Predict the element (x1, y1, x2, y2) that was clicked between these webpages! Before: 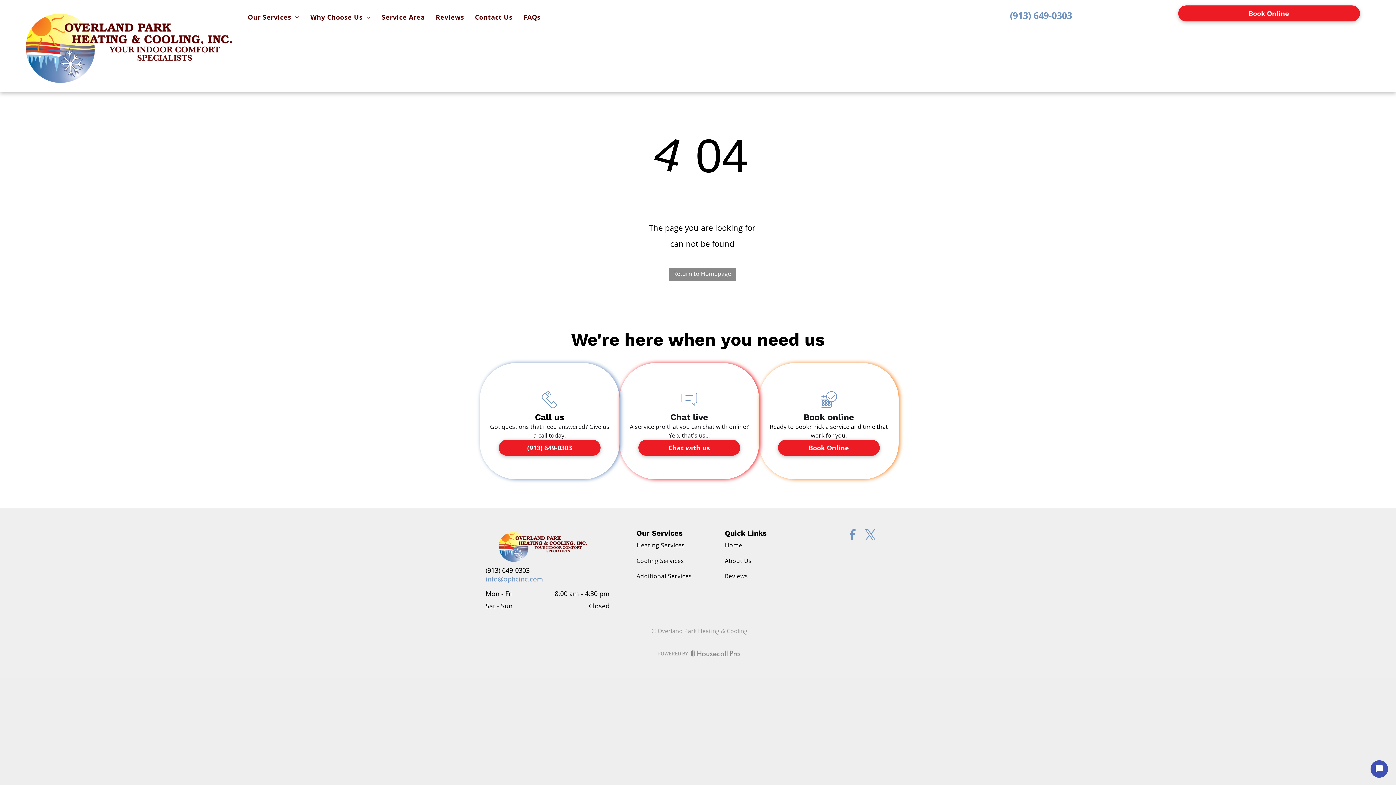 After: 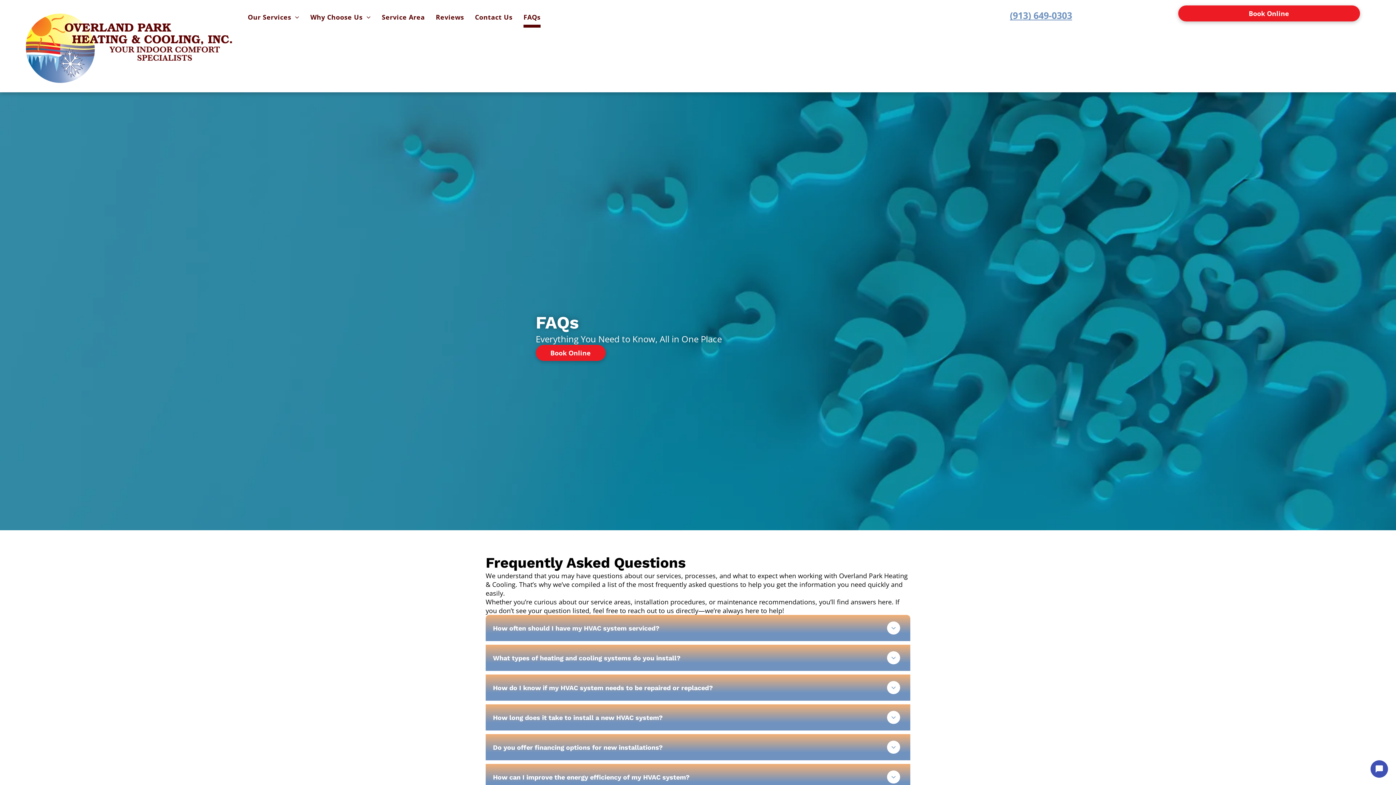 Action: bbox: (518, 8, 546, 27) label: FAQs